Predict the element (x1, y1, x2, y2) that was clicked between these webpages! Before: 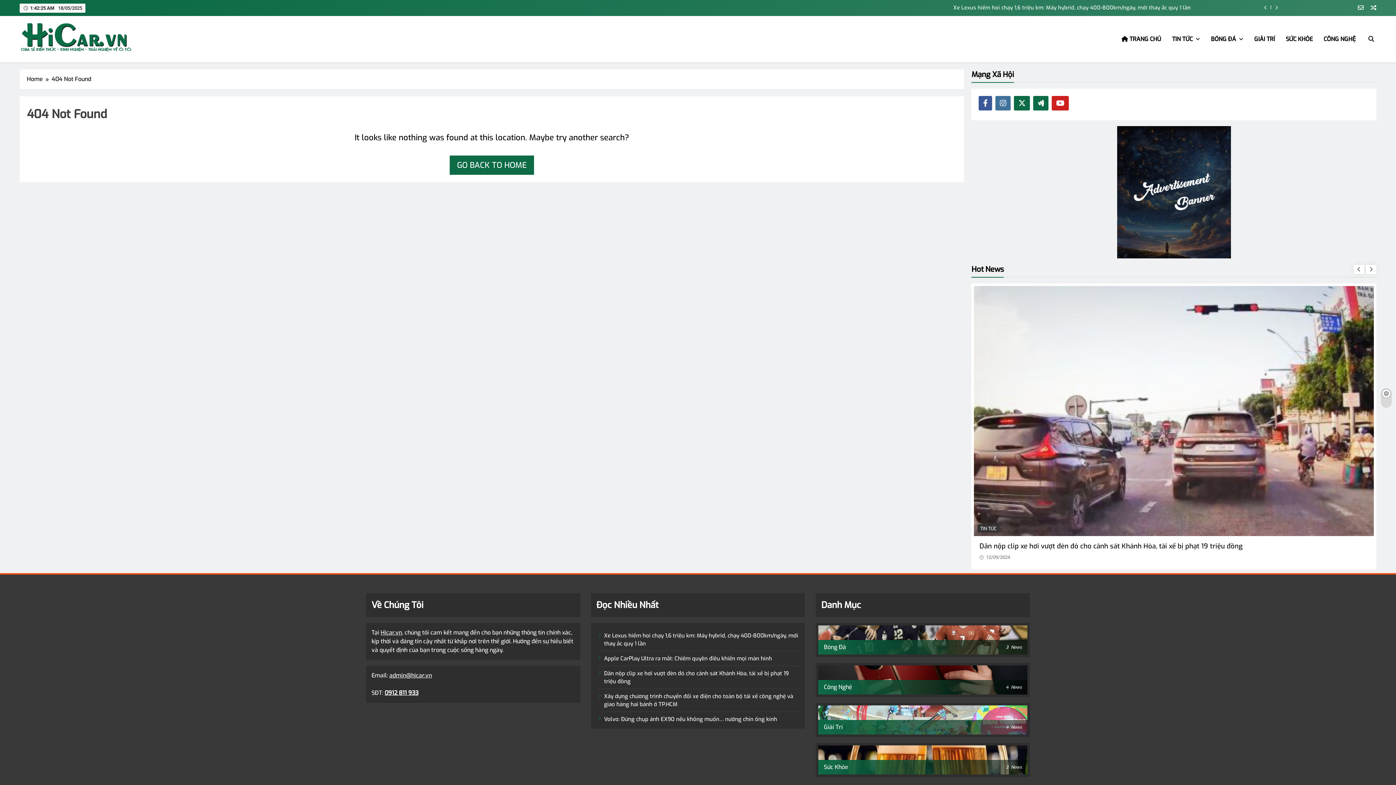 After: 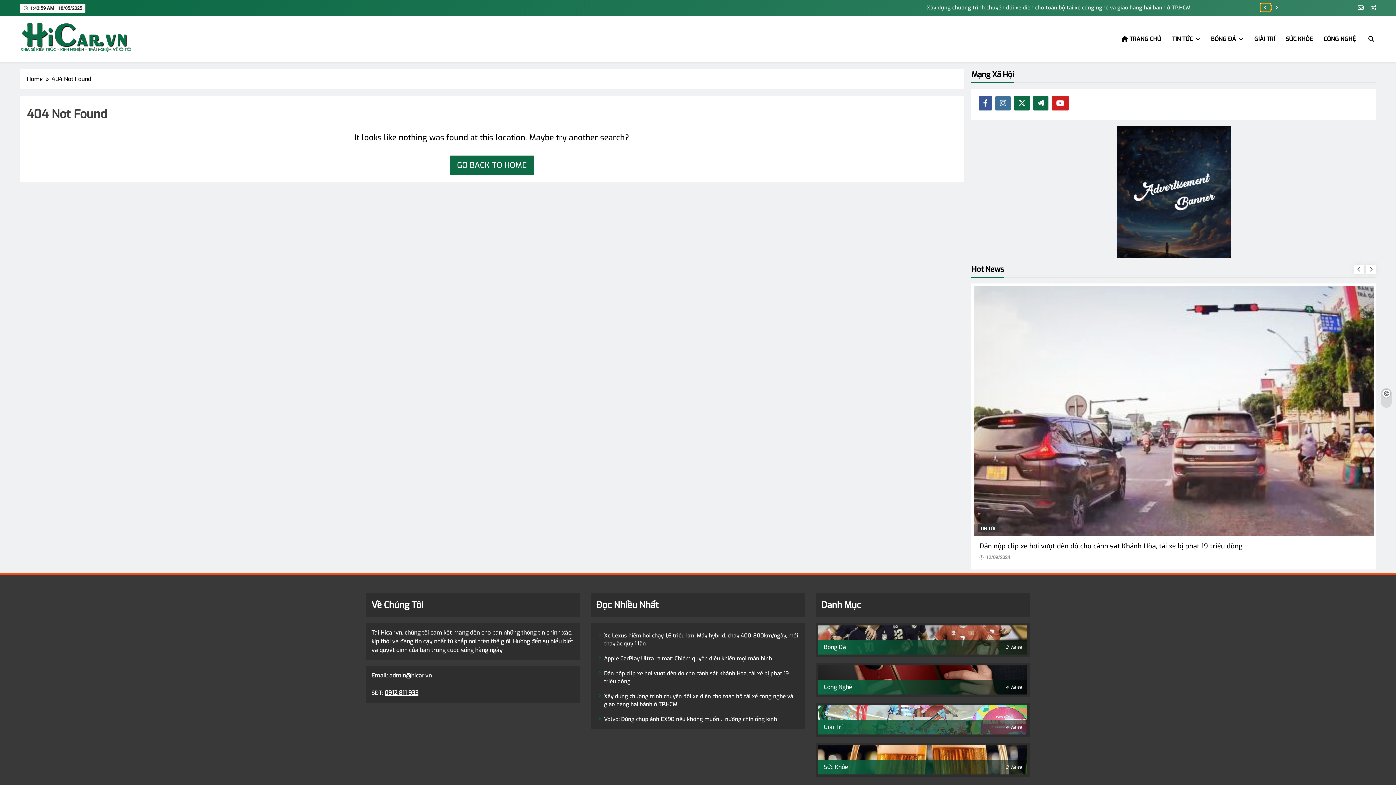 Action: bbox: (1261, 3, 1270, 11)